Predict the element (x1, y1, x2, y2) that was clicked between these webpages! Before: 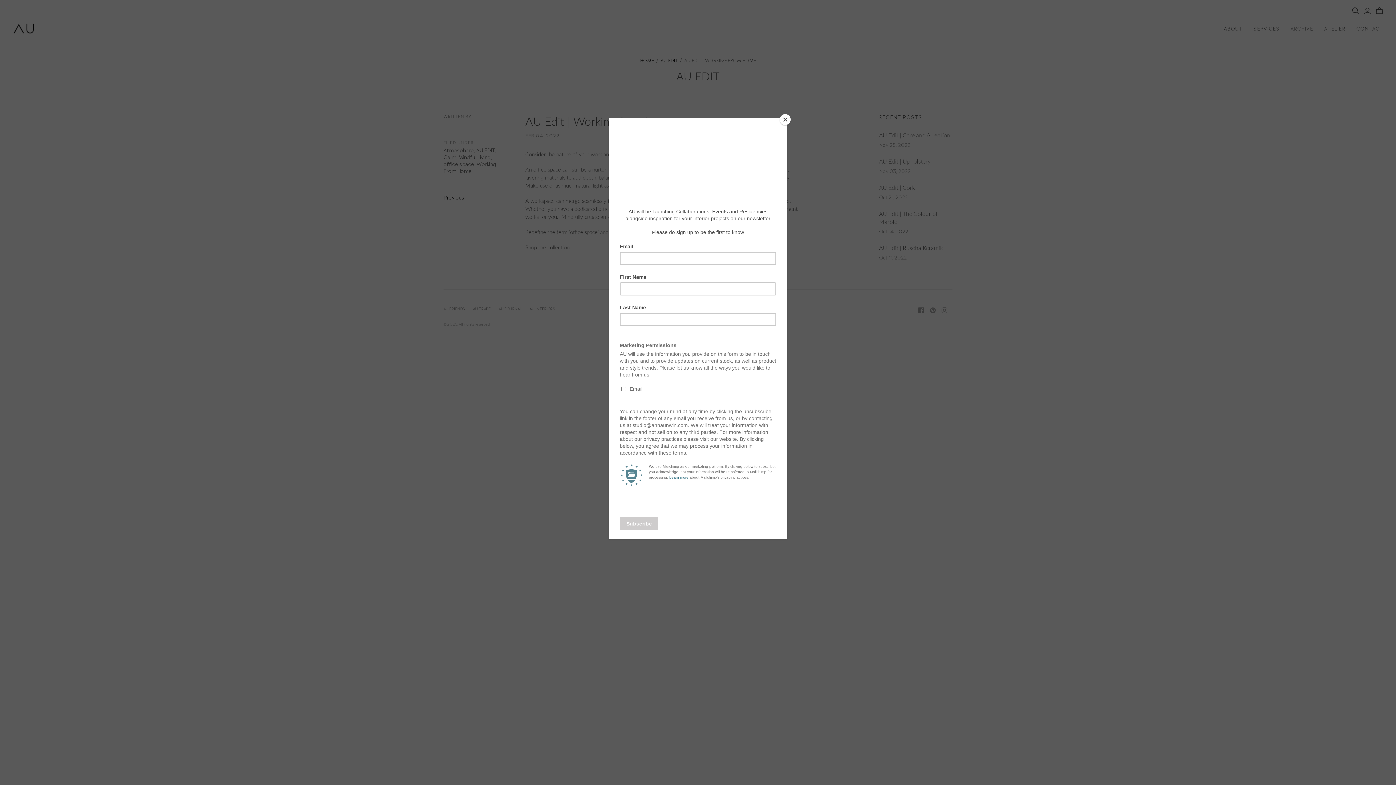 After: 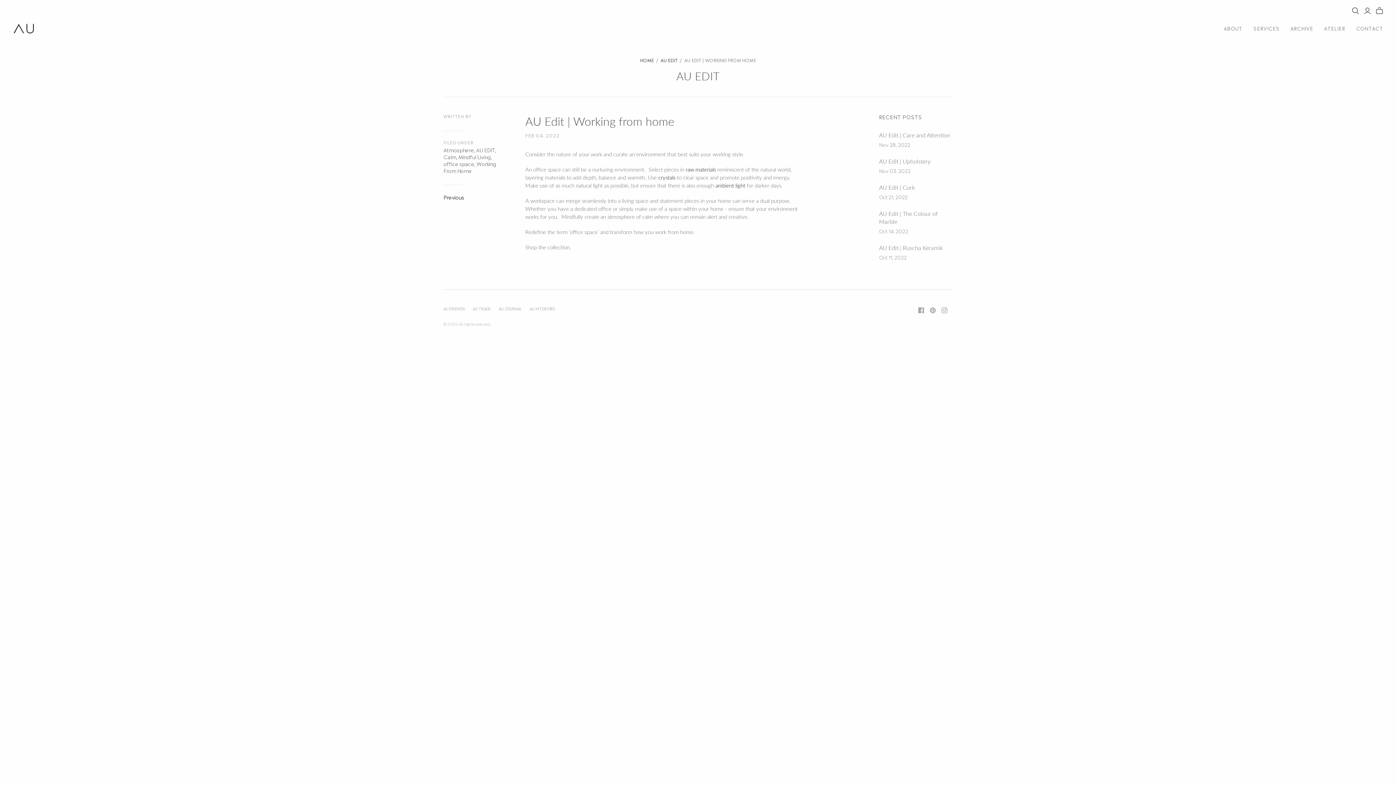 Action: label: Close bbox: (780, 114, 790, 125)